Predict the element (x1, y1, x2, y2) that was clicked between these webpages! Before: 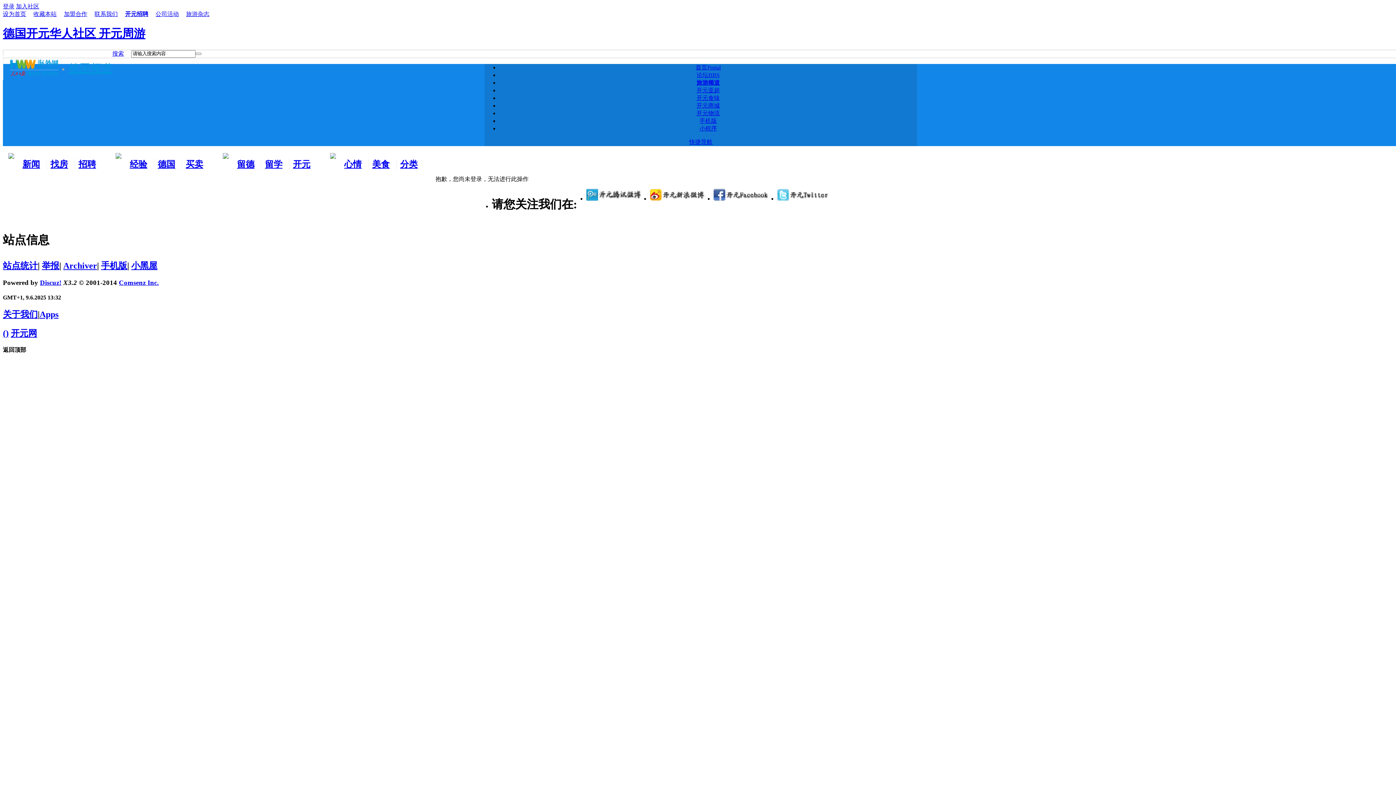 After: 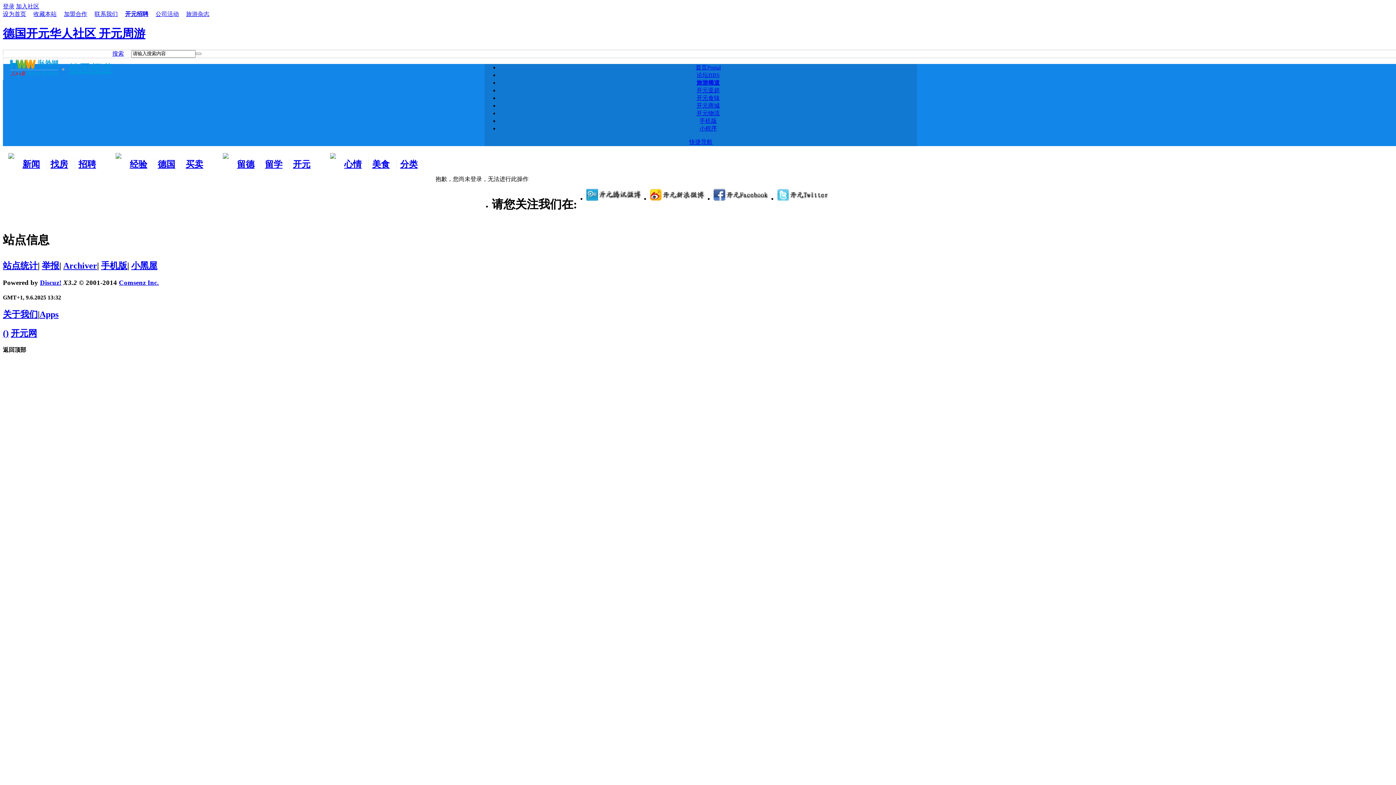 Action: label: 返回顶部 bbox: (2, 346, 26, 353)